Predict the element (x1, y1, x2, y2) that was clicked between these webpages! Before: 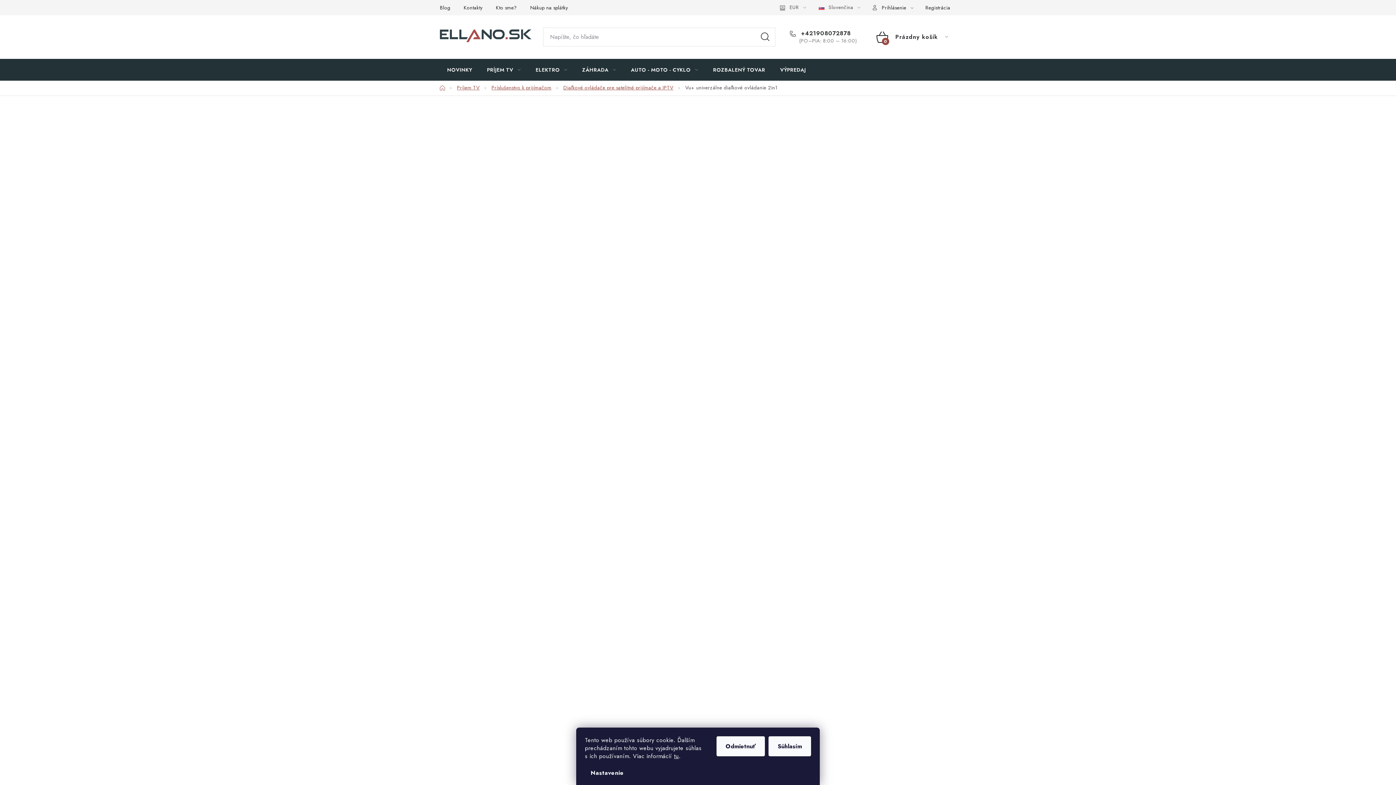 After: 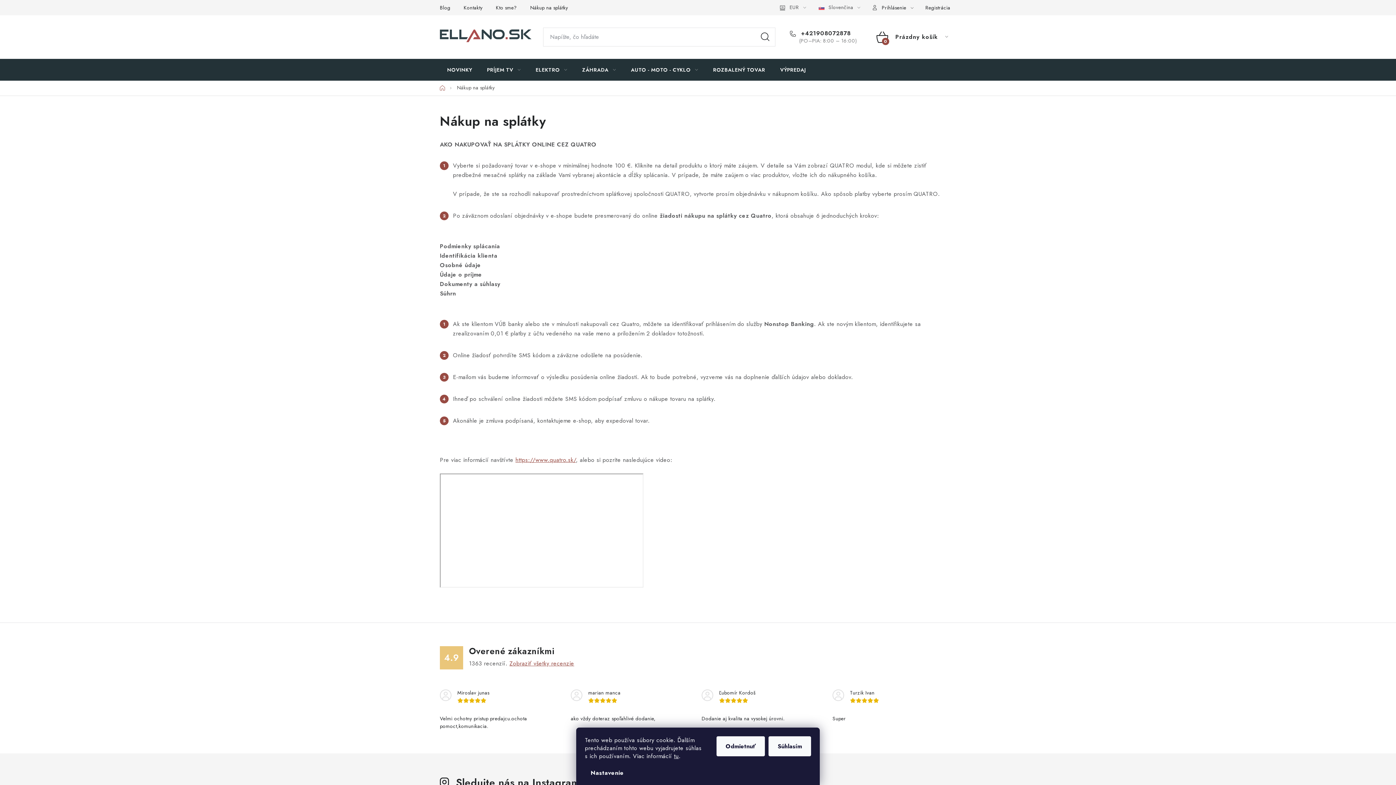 Action: bbox: (524, 0, 574, 15) label: Nákup na splátky